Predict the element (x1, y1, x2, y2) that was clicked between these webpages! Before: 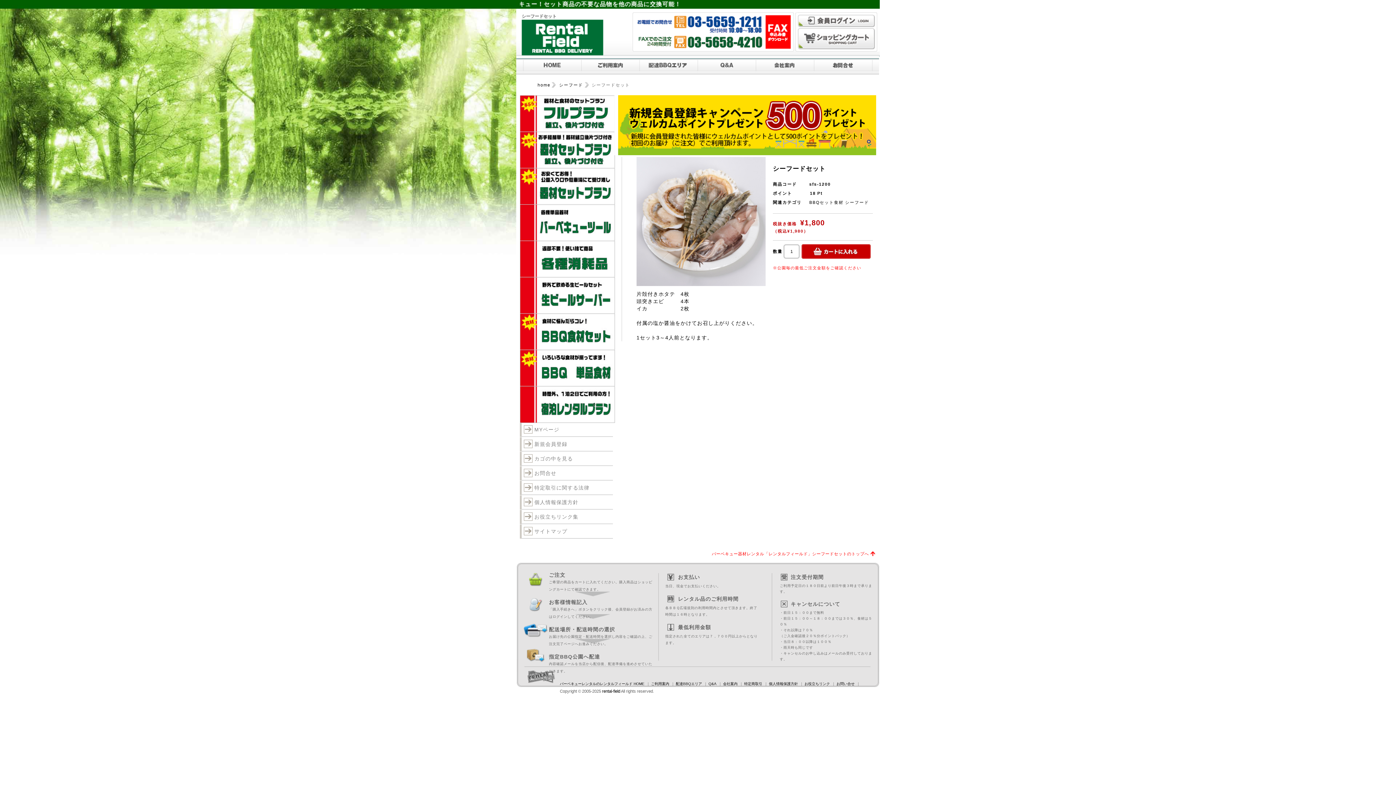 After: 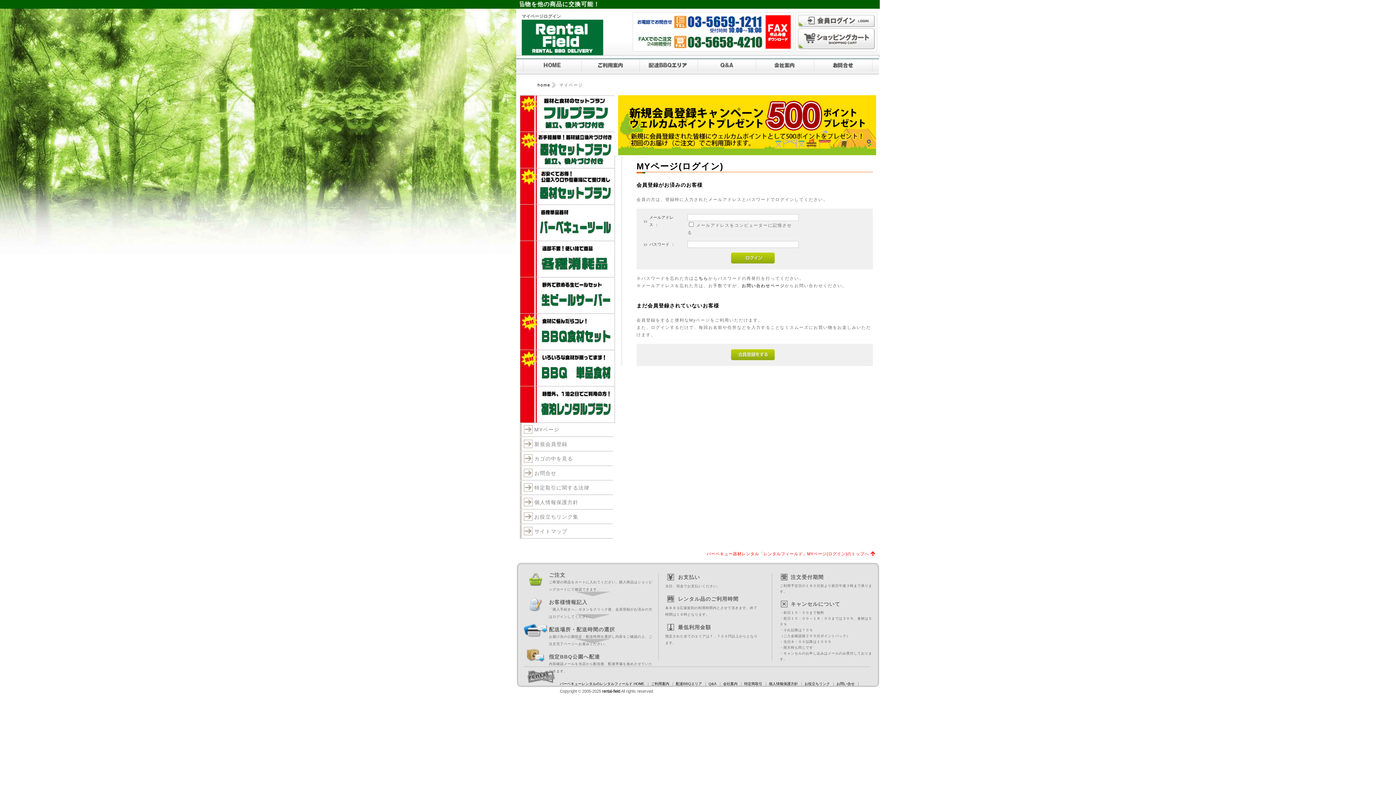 Action: label: MYページ bbox: (520, 422, 613, 437)